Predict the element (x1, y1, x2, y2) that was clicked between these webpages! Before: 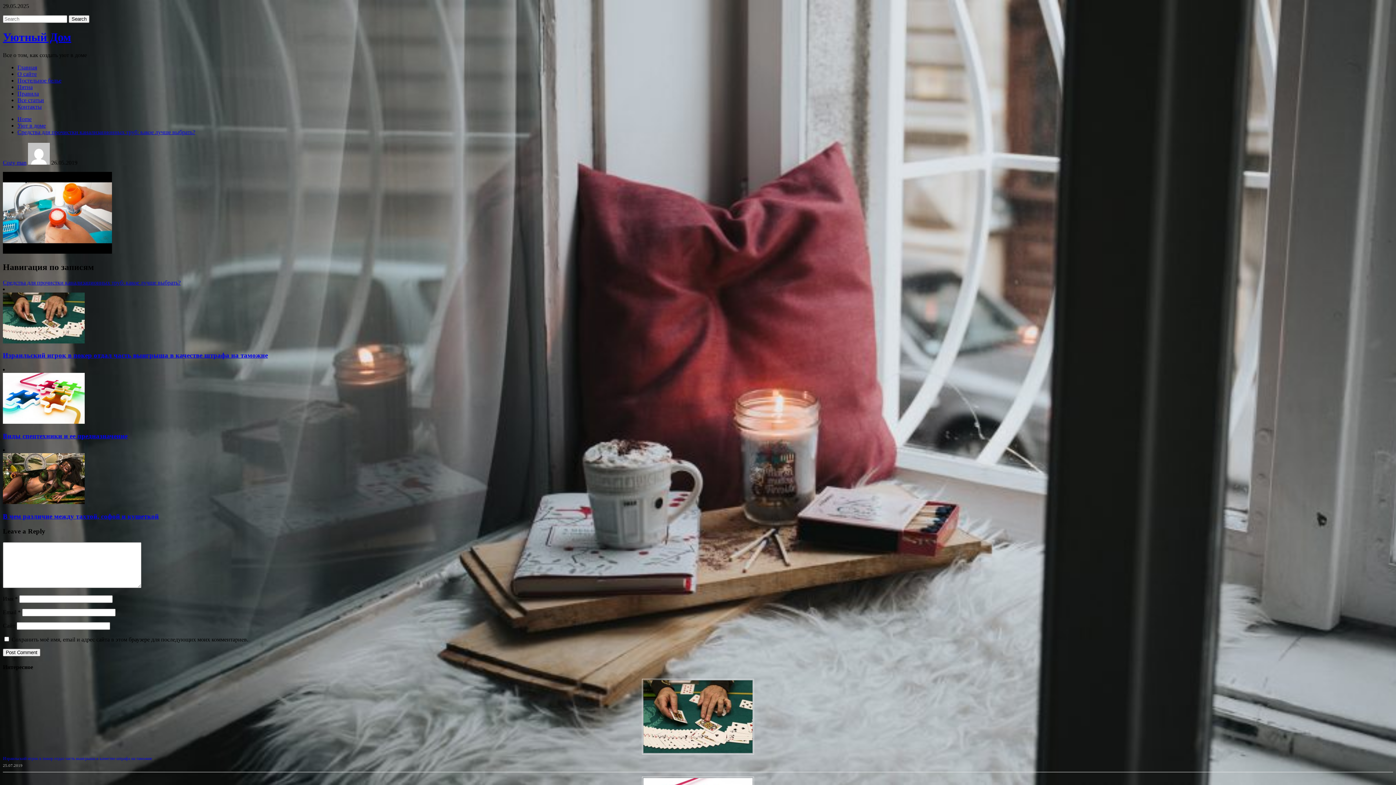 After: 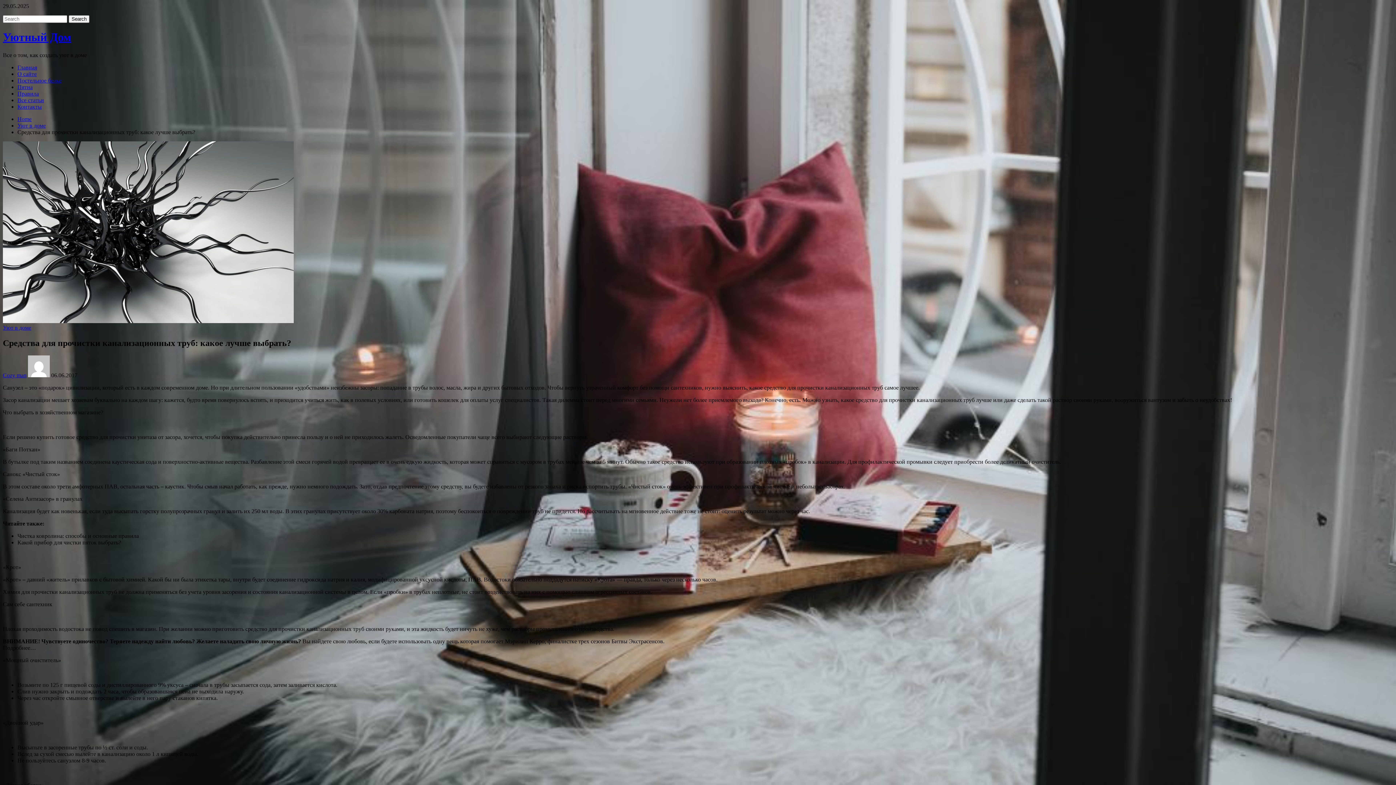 Action: bbox: (17, 129, 195, 135) label: Средства для прочистки канализационных труб: какое лучше выбрать?